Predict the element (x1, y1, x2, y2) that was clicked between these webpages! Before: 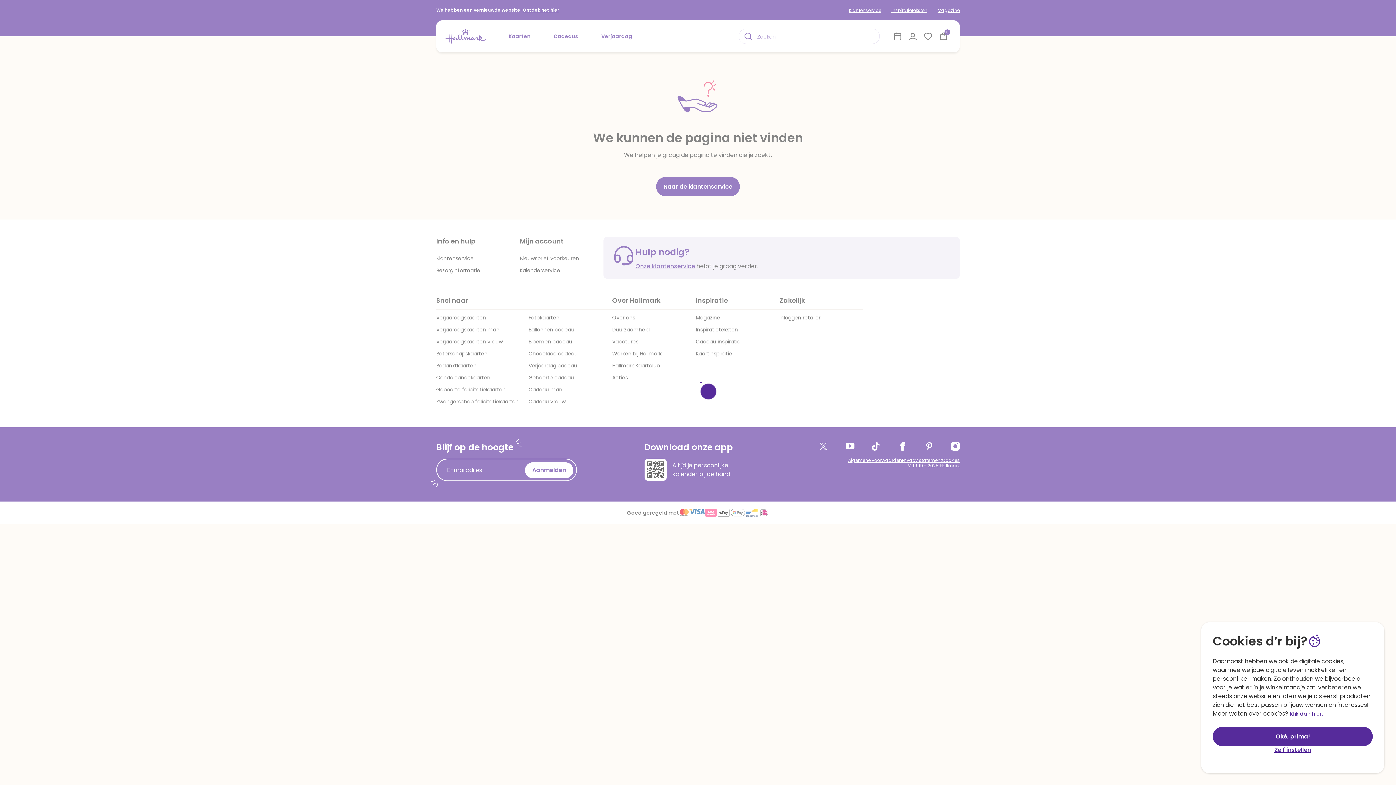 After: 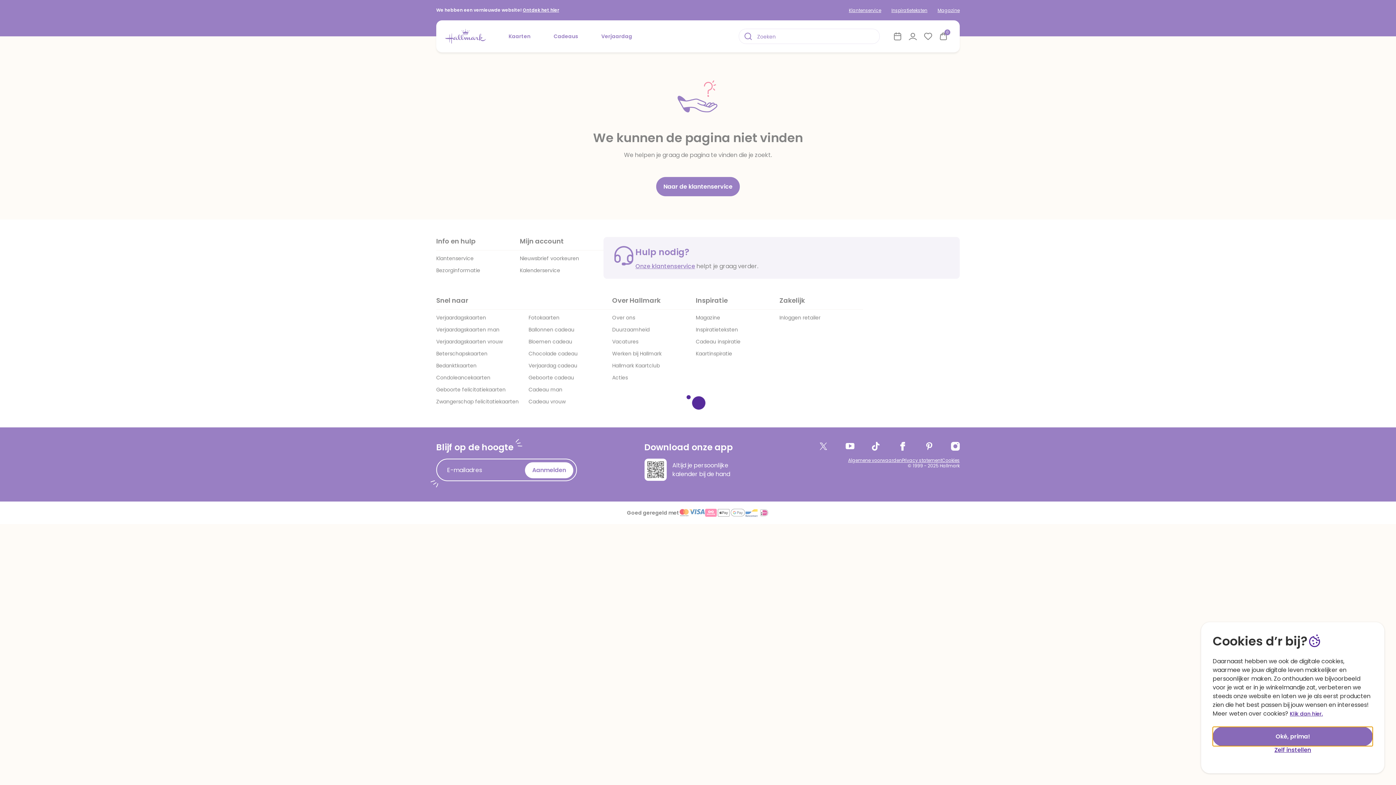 Action: label: Oké, prima! bbox: (1213, 727, 1373, 746)